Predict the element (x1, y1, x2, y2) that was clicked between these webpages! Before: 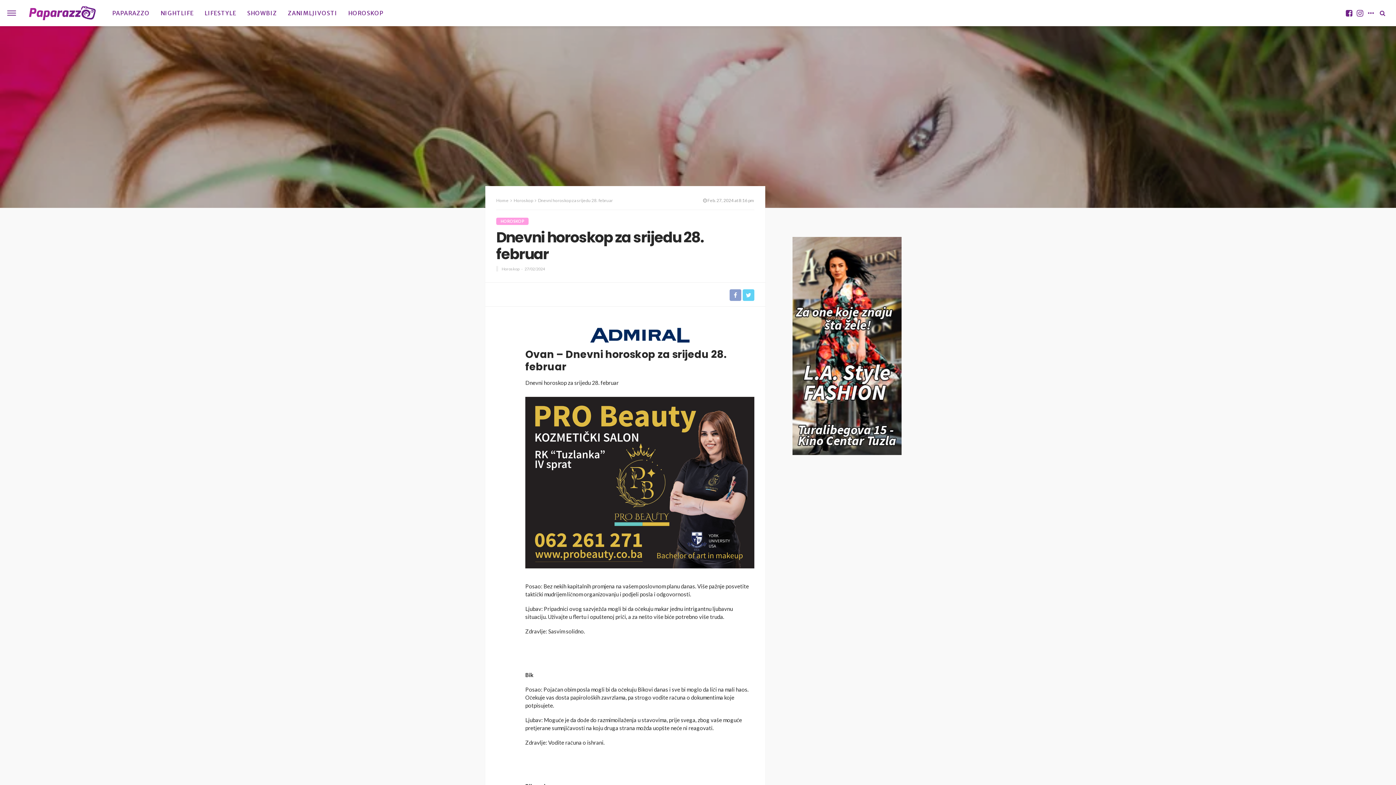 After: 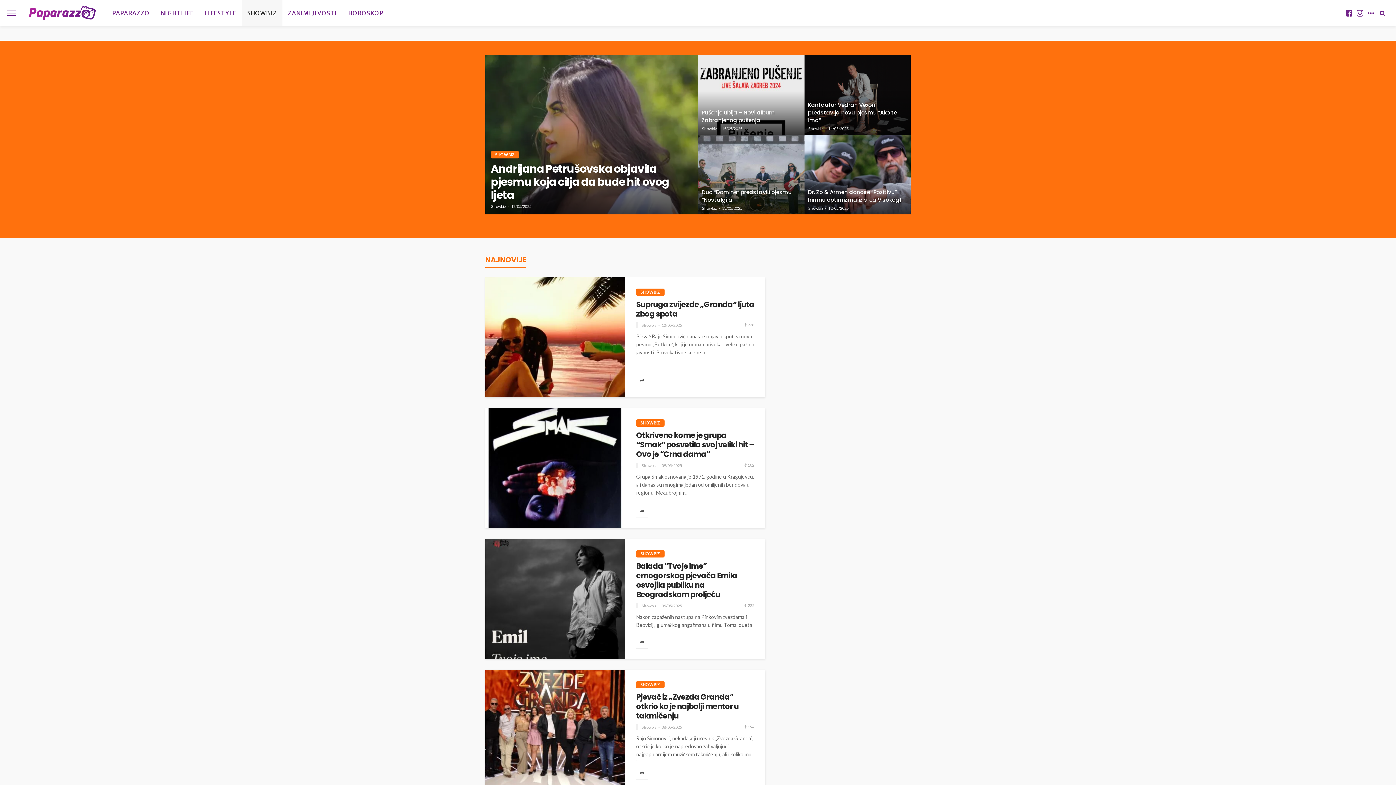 Action: bbox: (241, 0, 282, 26) label: SHOWBIZ